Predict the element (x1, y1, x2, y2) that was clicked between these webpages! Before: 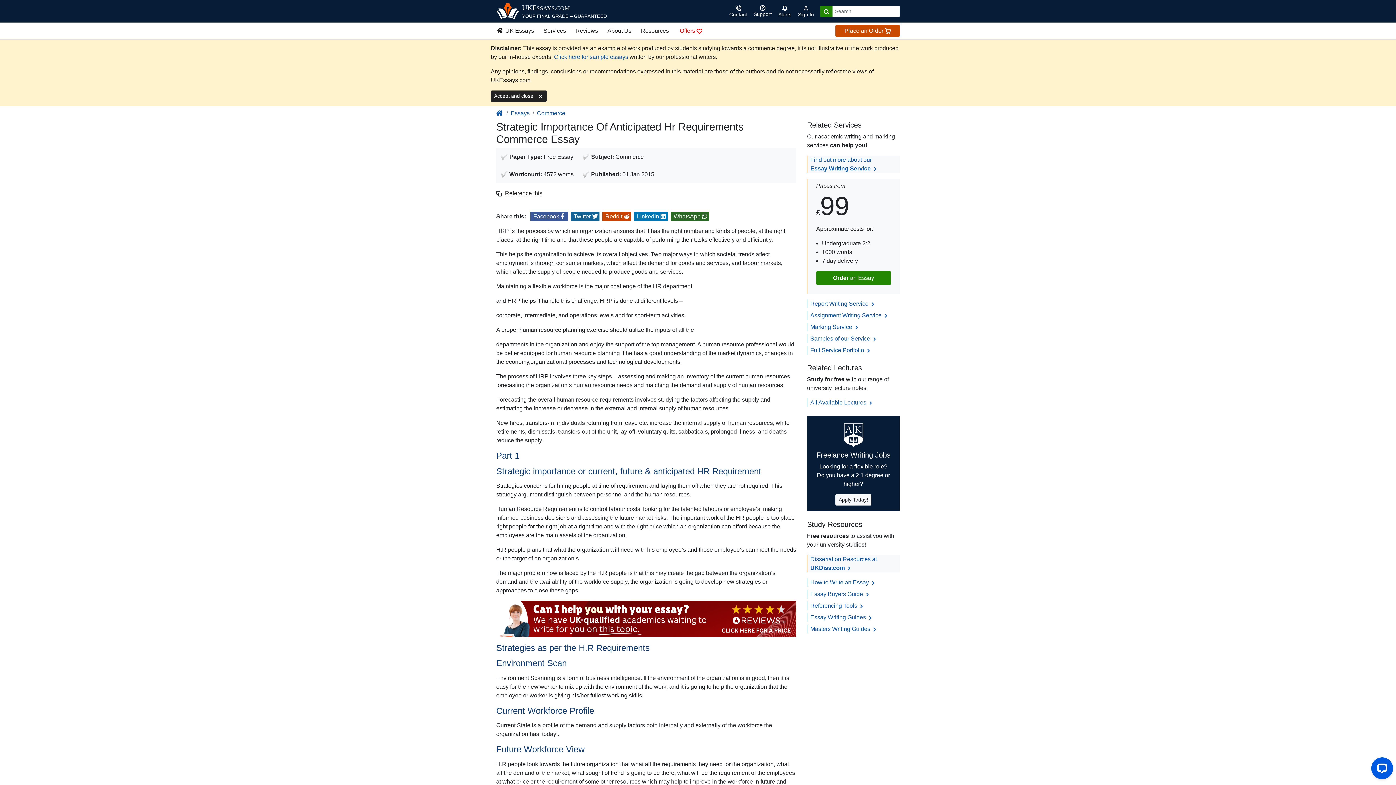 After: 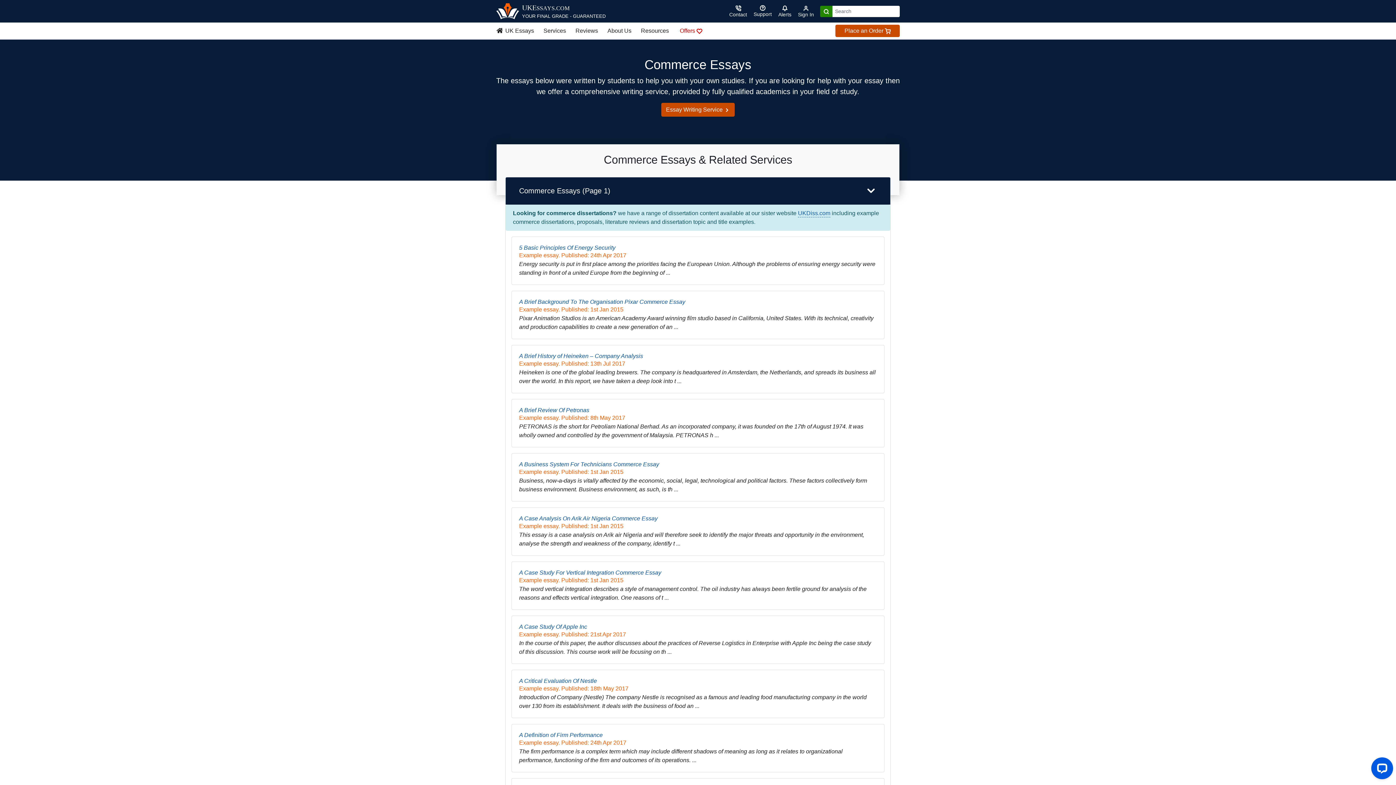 Action: bbox: (537, 110, 565, 116) label: Commerce